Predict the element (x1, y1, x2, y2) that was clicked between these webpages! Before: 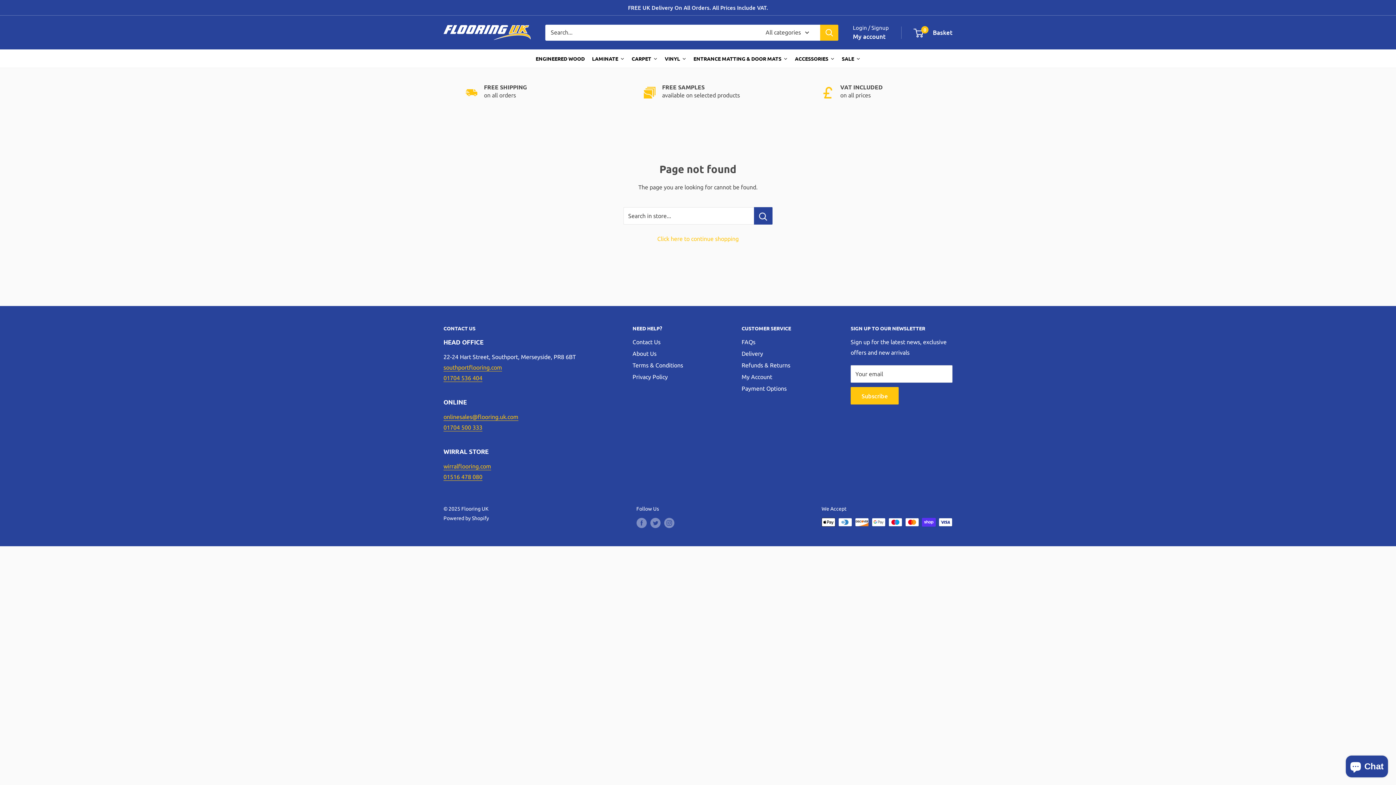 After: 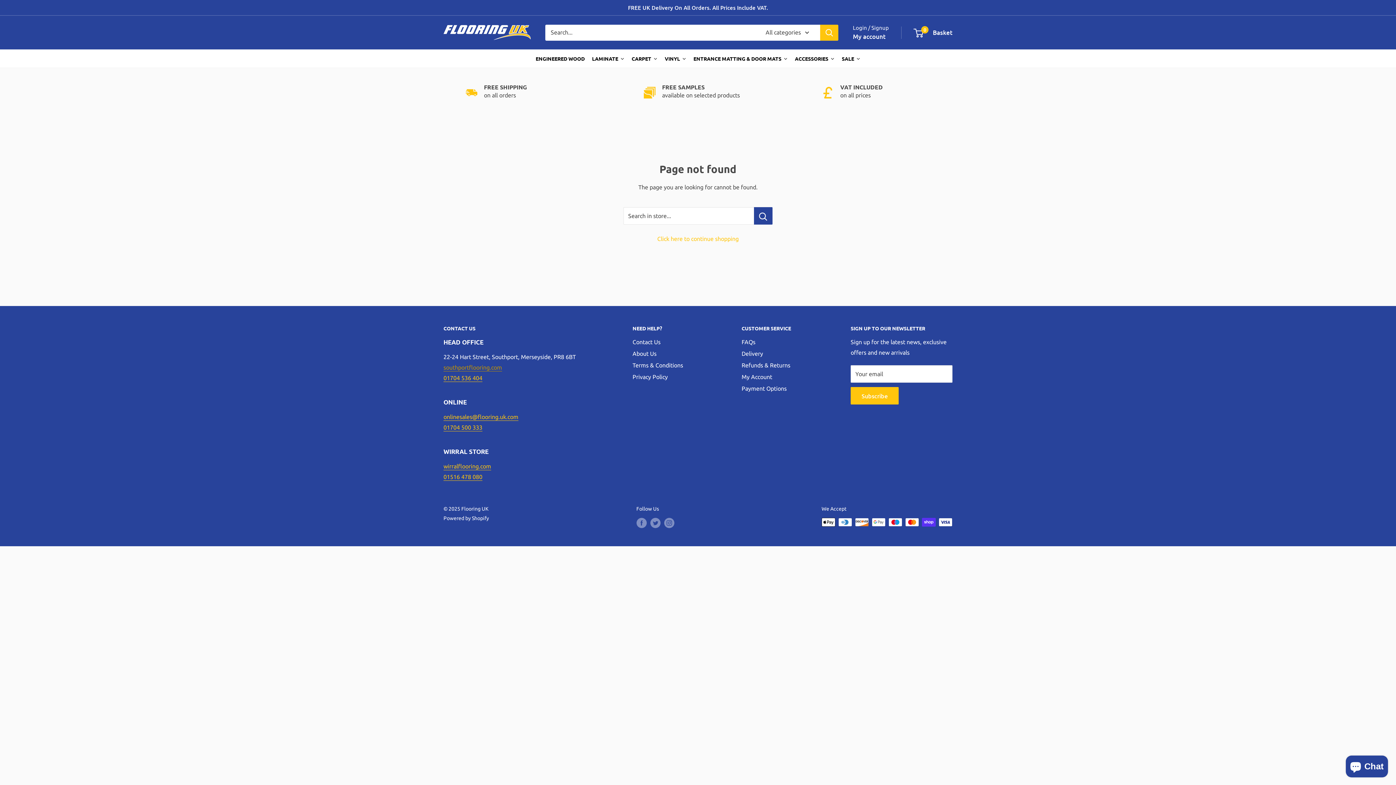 Action: bbox: (443, 364, 502, 370) label: southportflooring.com